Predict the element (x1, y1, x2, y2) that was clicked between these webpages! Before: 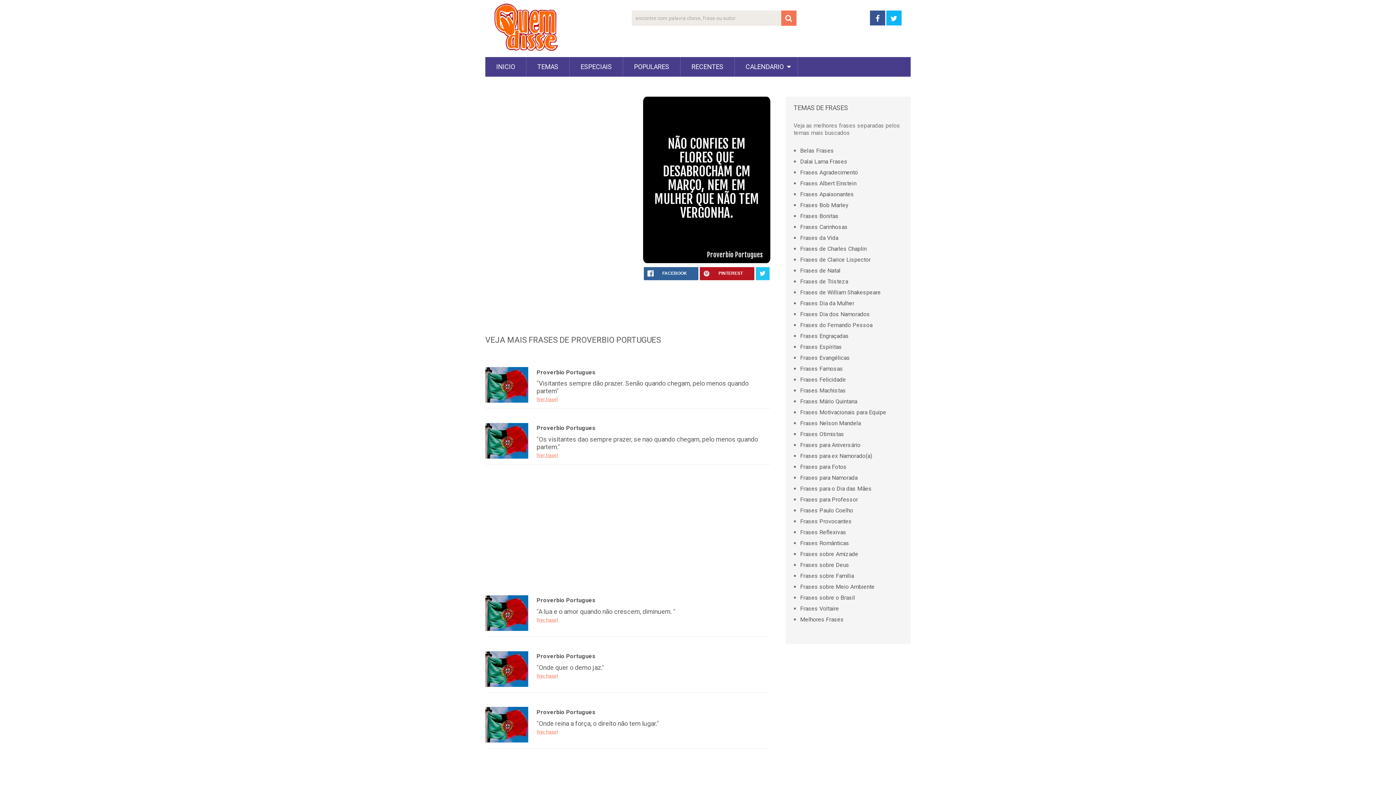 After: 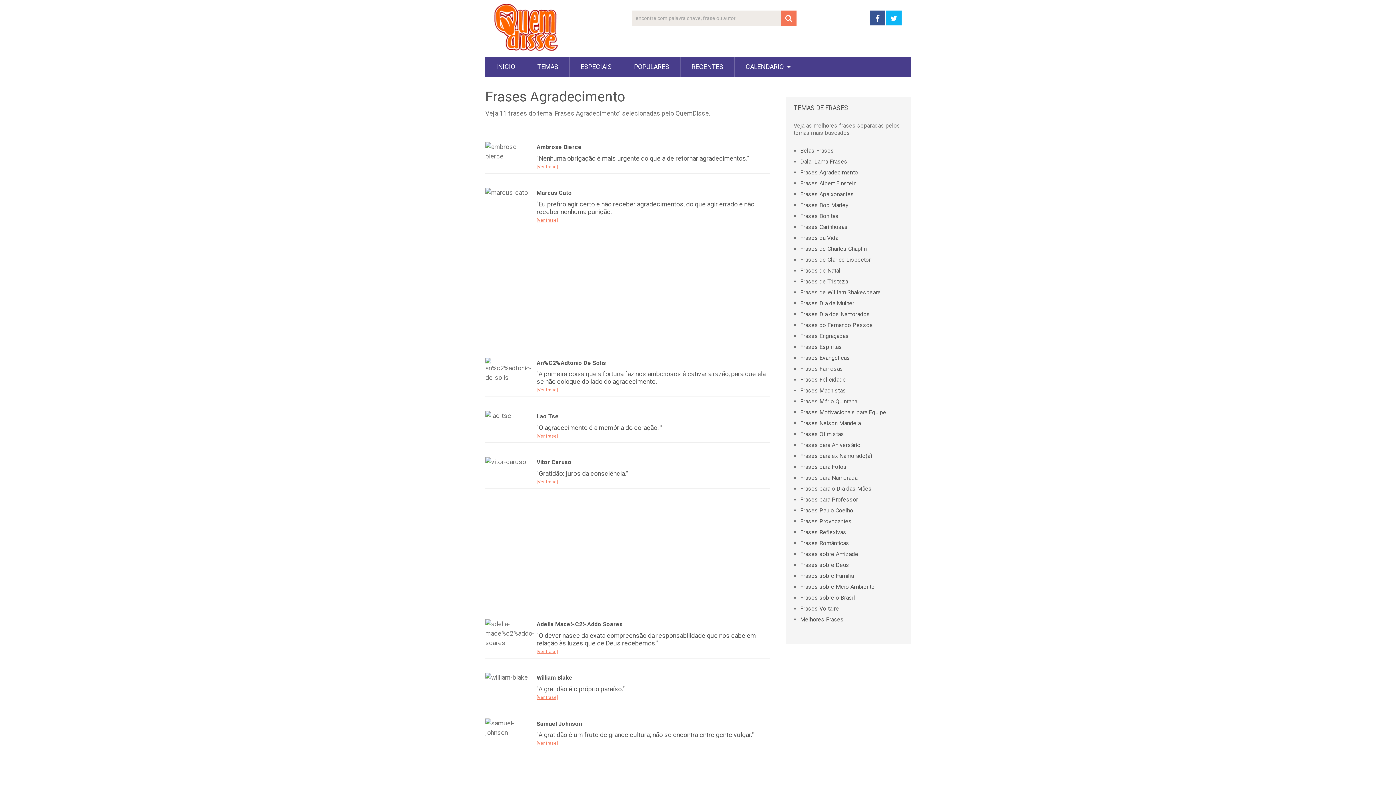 Action: label: Frases Agradecimento bbox: (800, 169, 858, 176)